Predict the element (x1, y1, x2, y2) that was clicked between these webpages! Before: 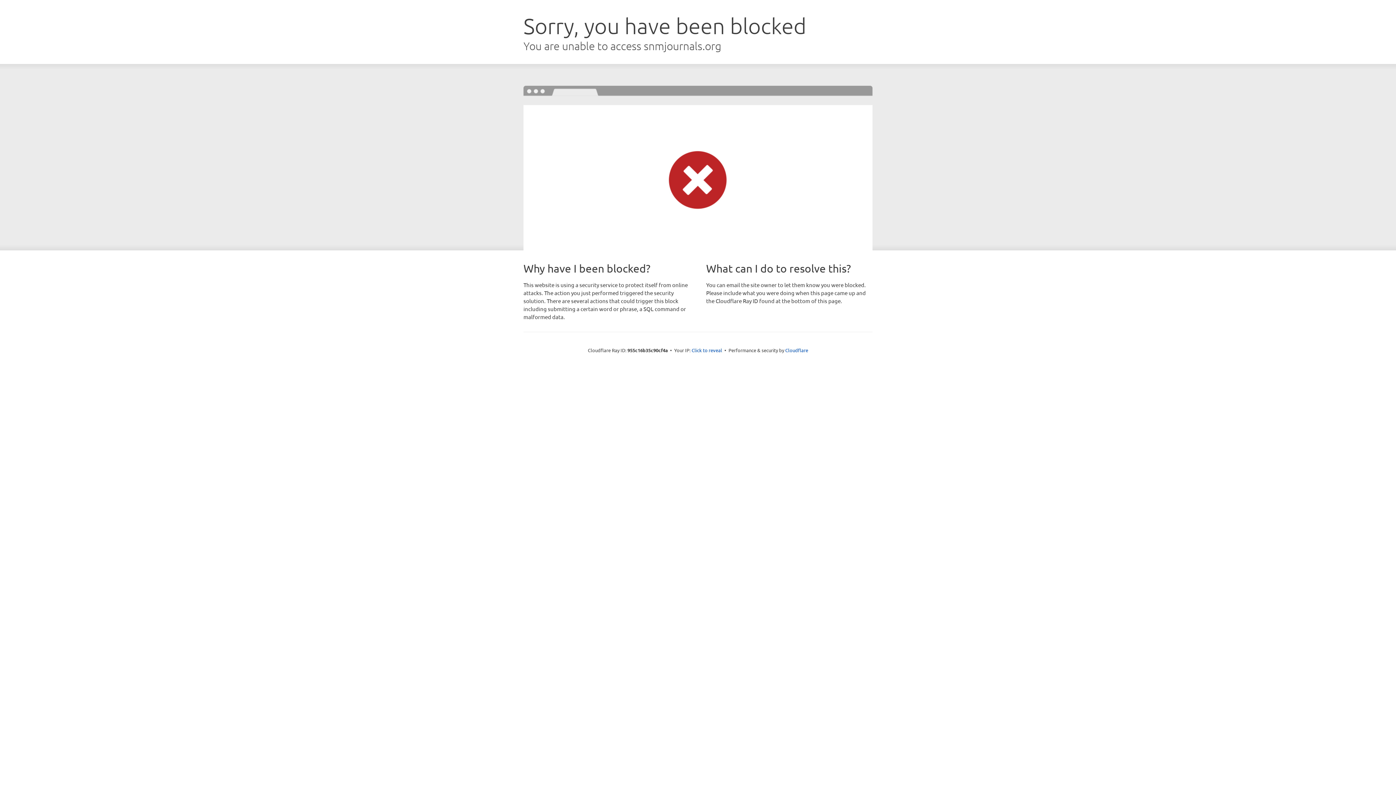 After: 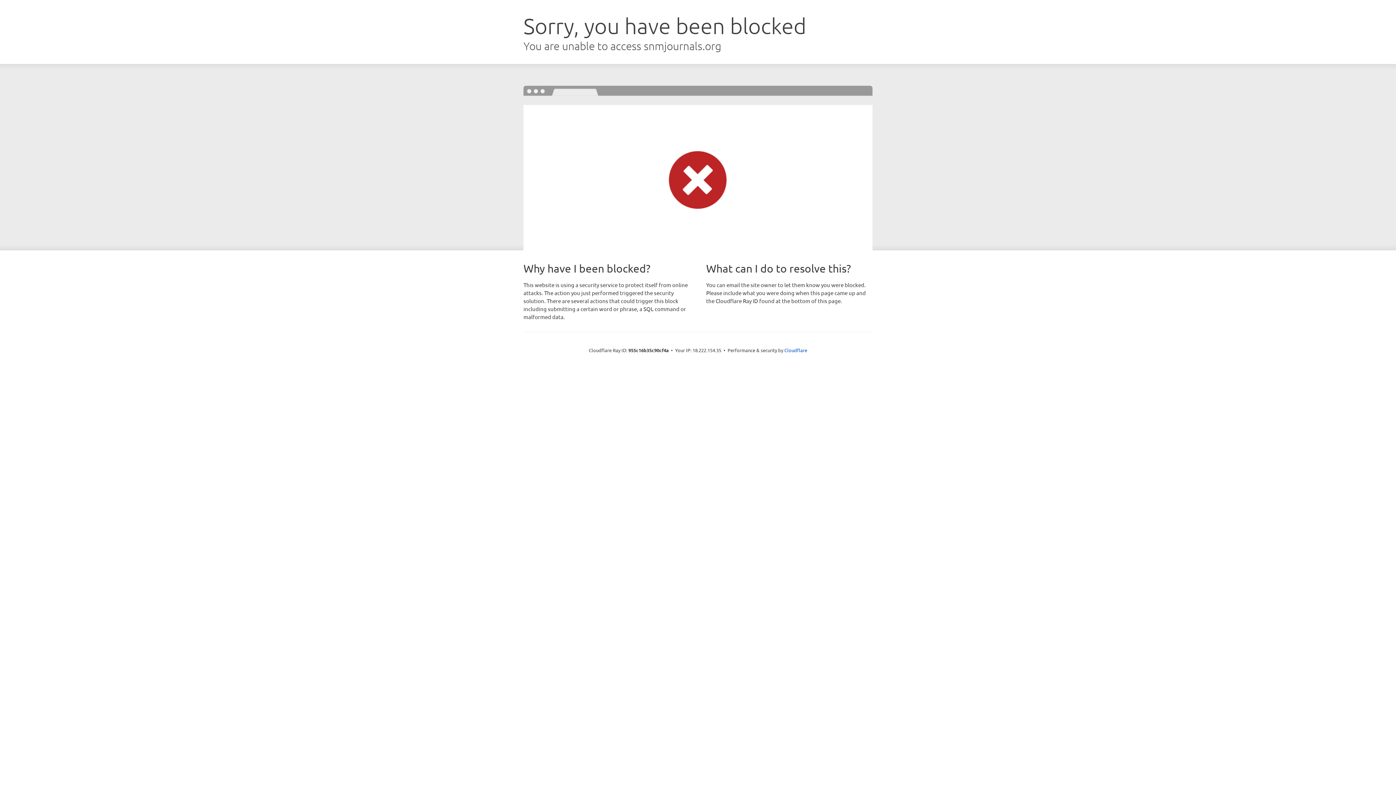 Action: label: Click to reveal bbox: (691, 346, 722, 353)